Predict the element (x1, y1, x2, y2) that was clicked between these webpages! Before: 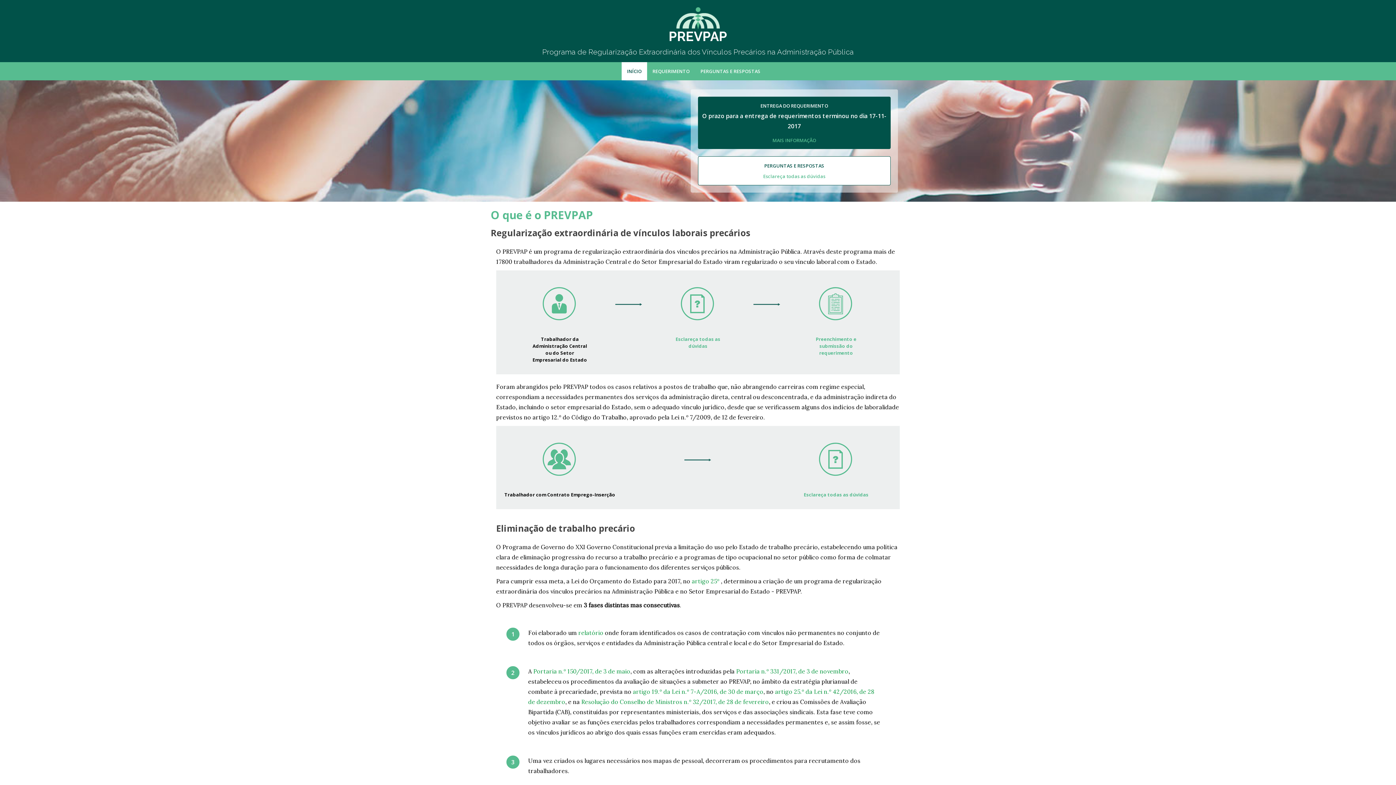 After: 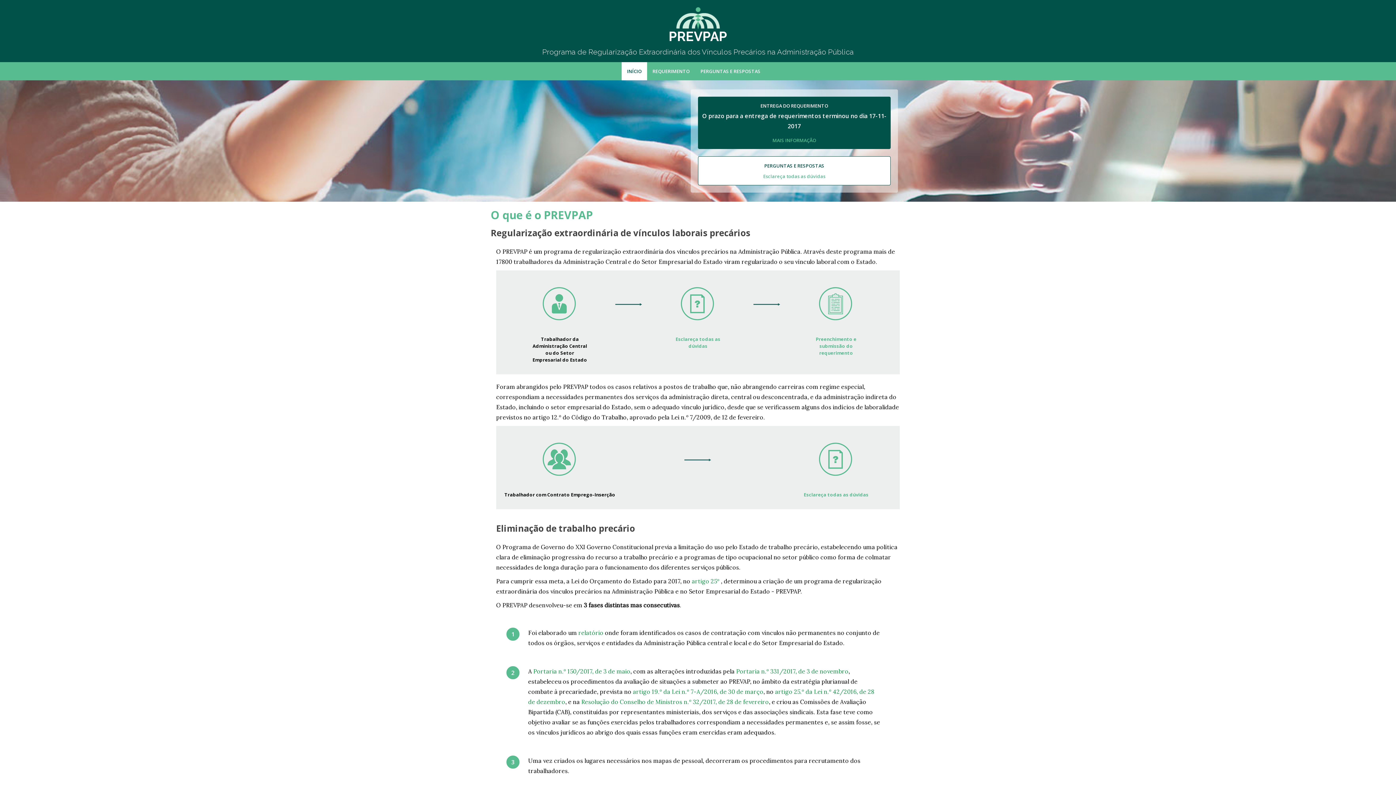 Action: label: INÍCIO bbox: (621, 62, 647, 80)